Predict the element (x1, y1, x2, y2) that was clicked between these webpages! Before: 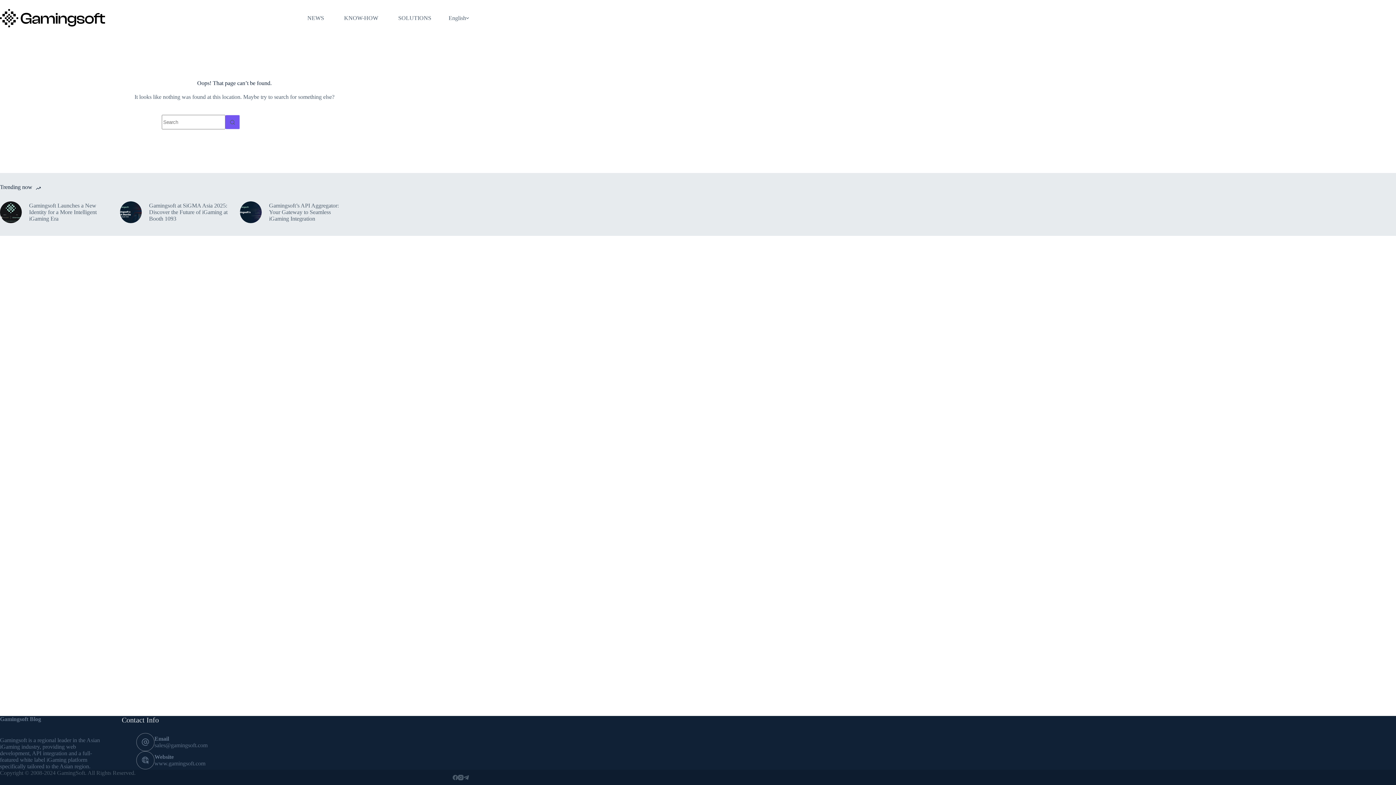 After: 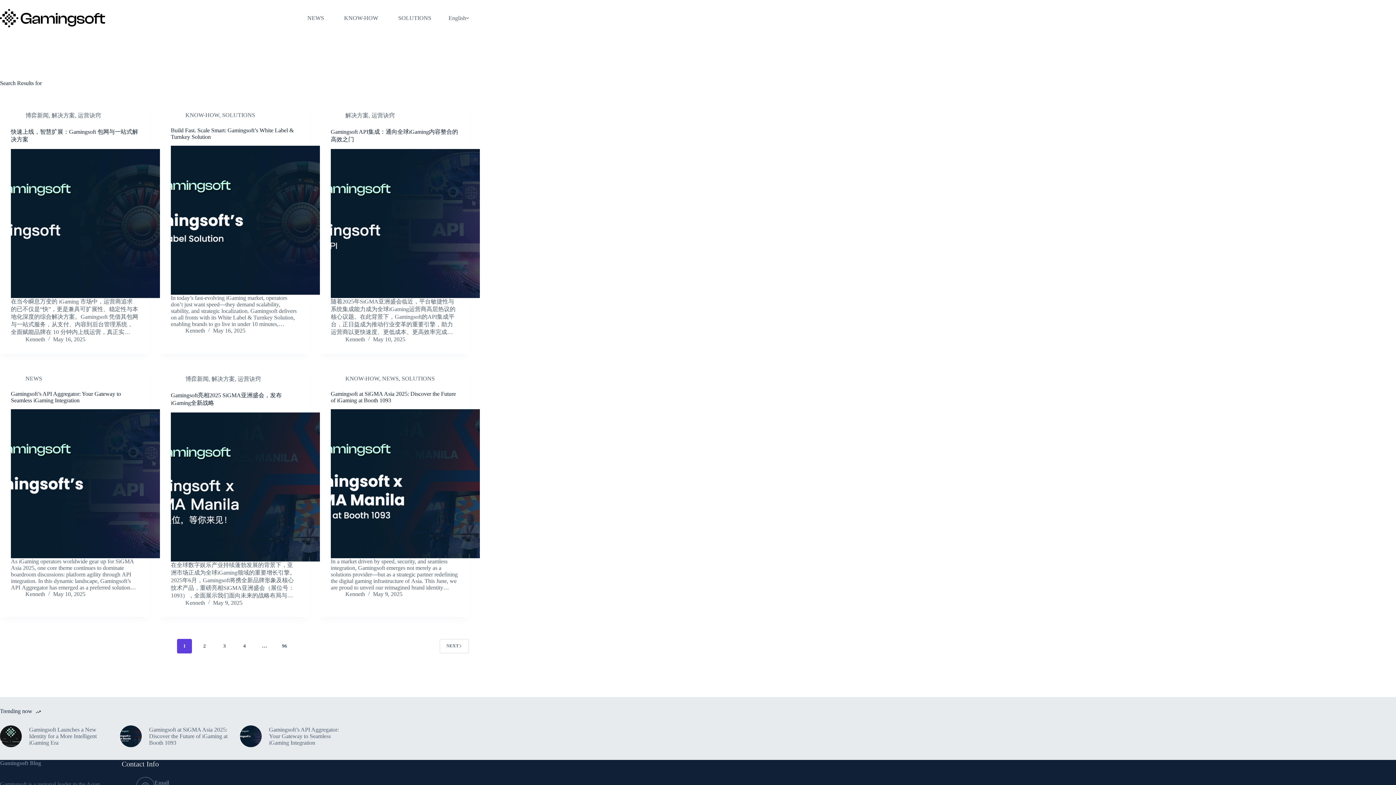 Action: bbox: (225, 114, 240, 129) label: Search button